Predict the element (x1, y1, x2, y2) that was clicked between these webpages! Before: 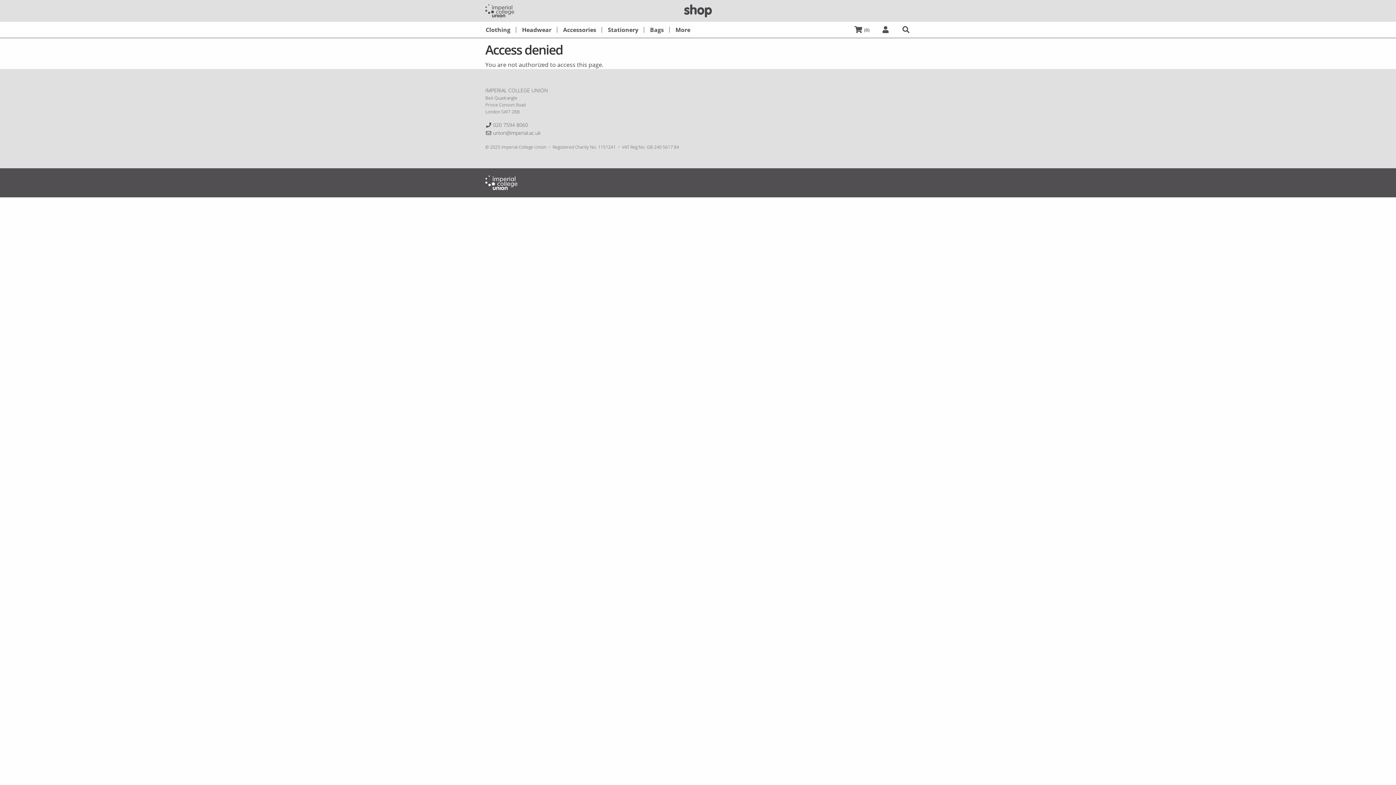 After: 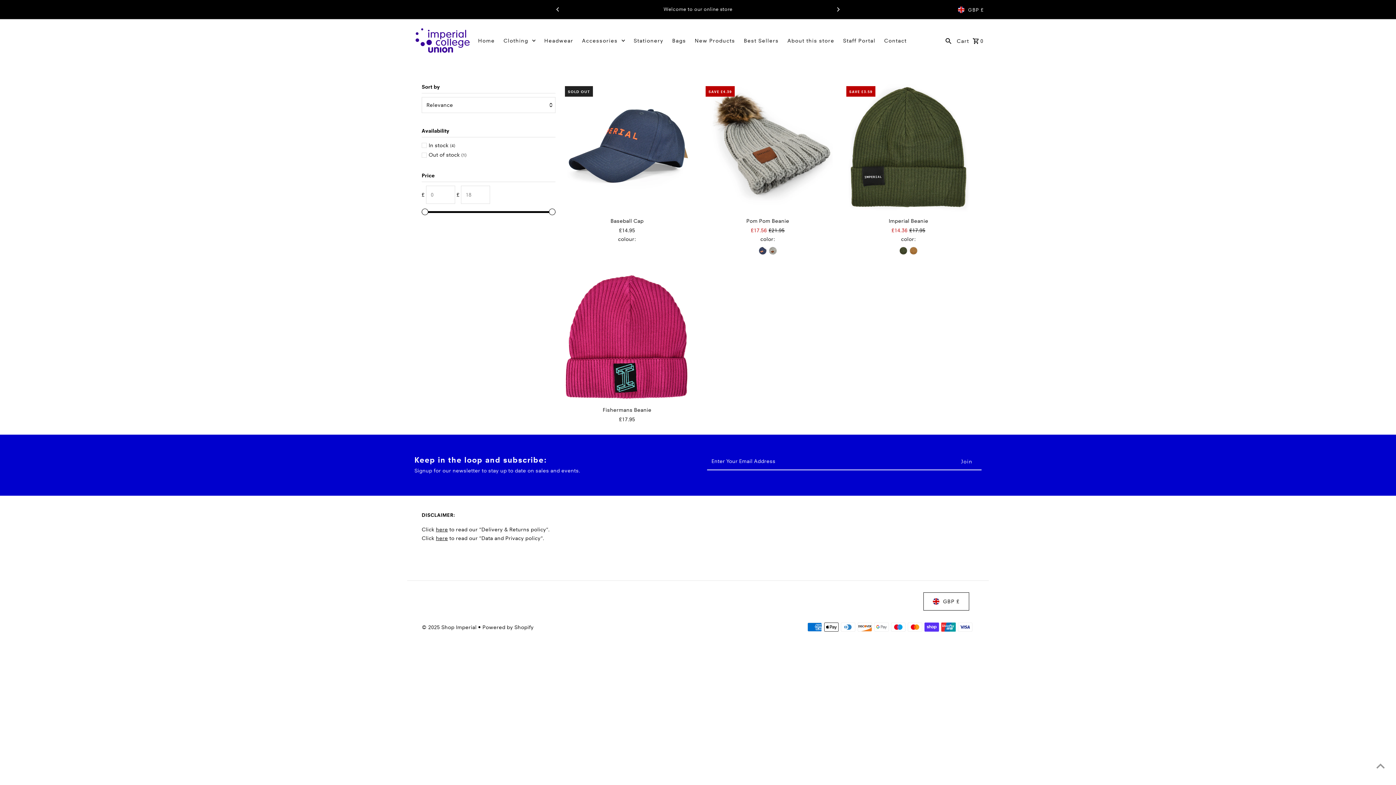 Action: label: Headwear bbox: (516, 21, 557, 37)